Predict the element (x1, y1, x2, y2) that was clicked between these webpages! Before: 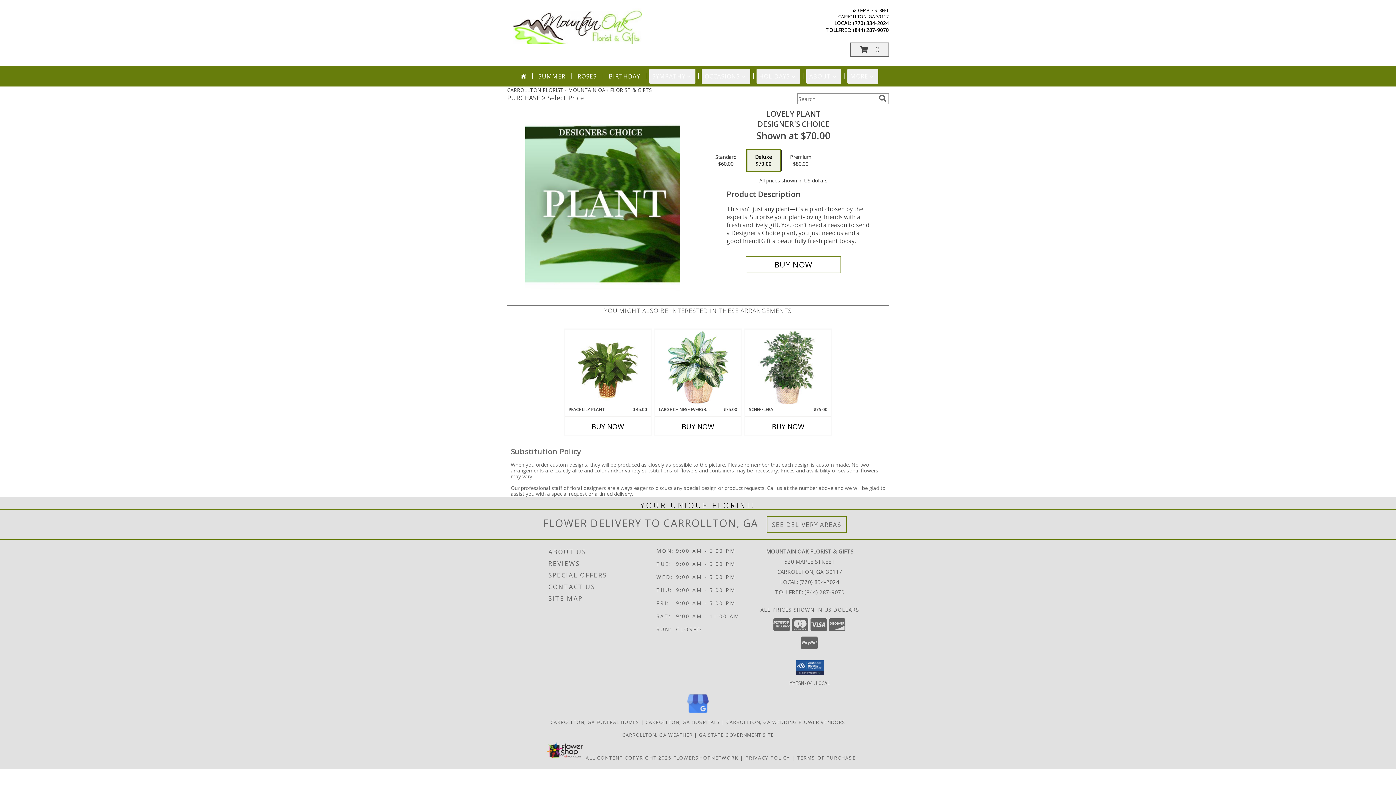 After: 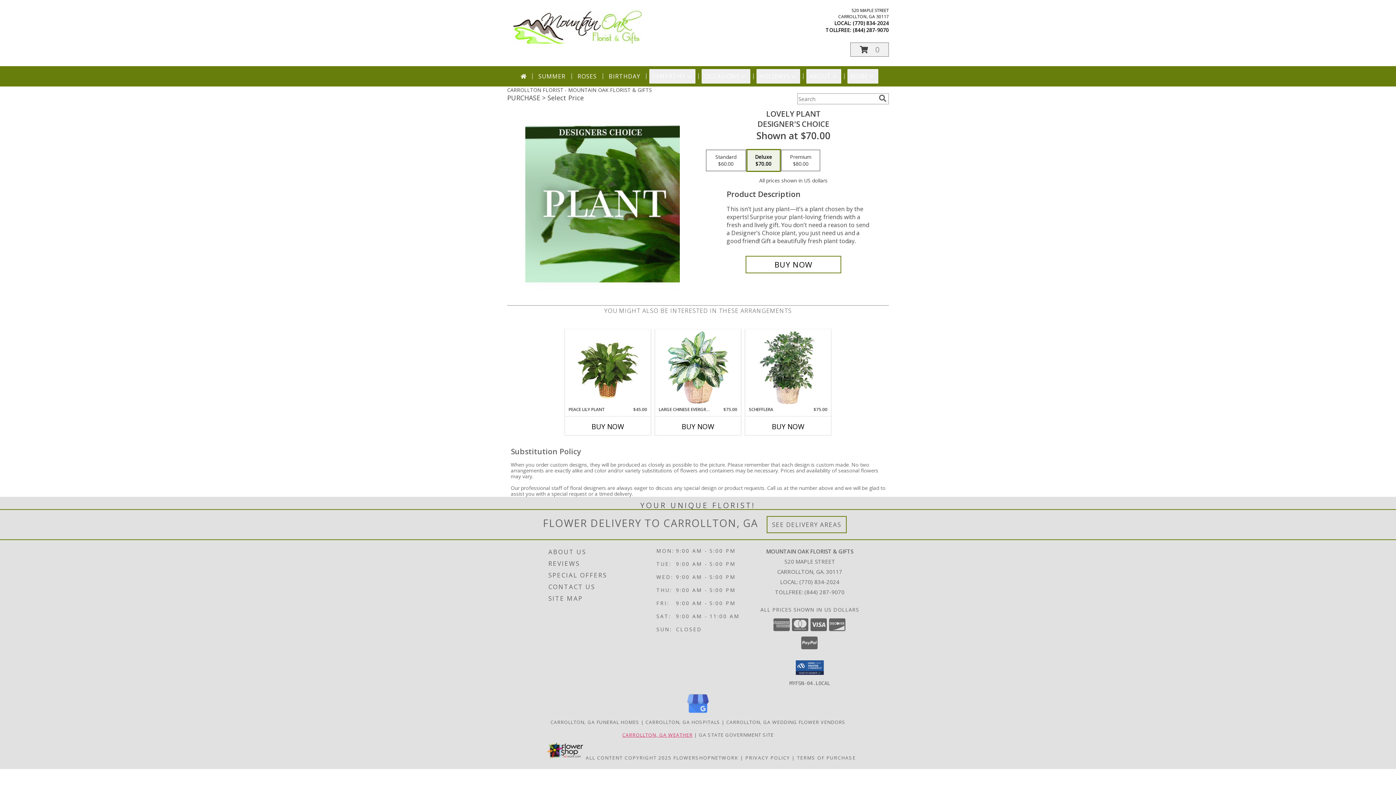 Action: bbox: (622, 731, 692, 738) label: CARROLLTON, GA WEATHER